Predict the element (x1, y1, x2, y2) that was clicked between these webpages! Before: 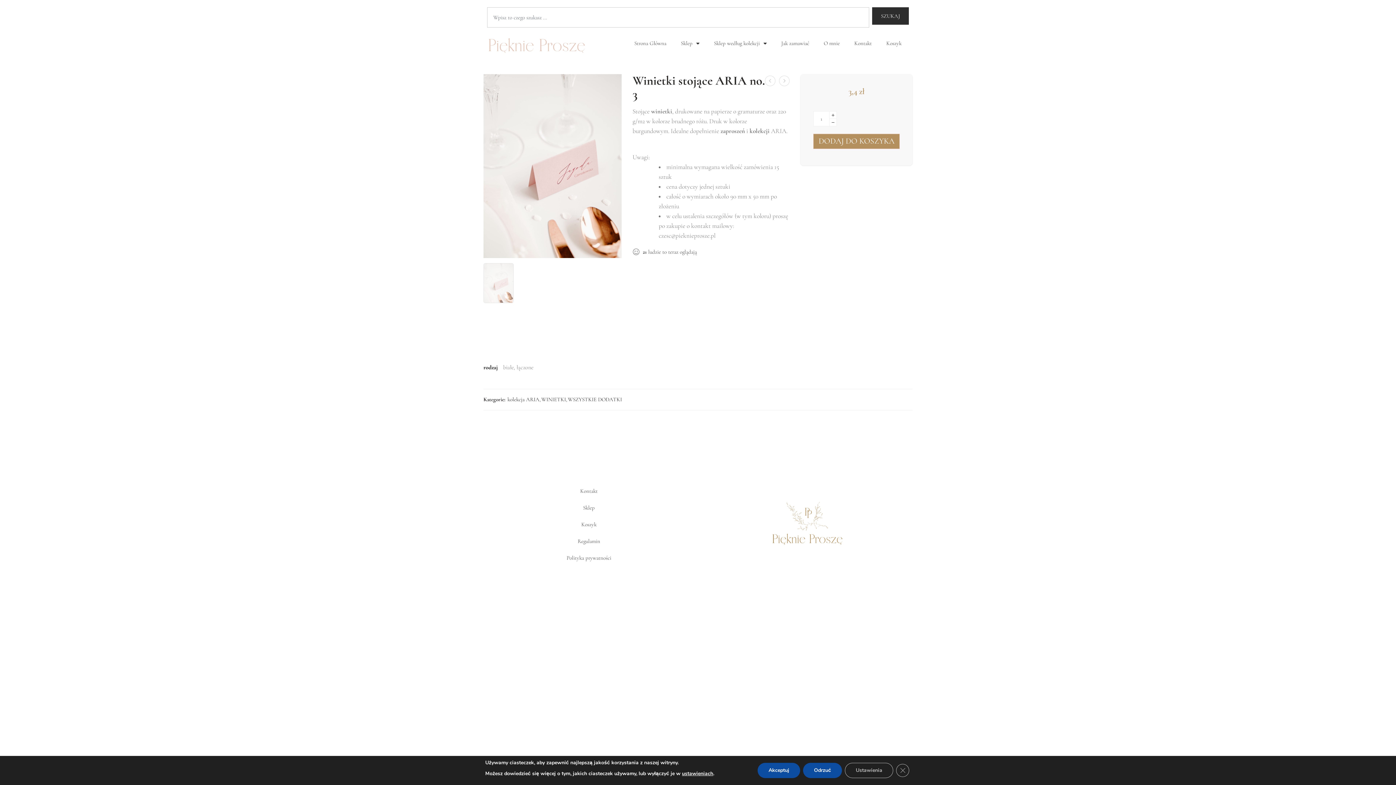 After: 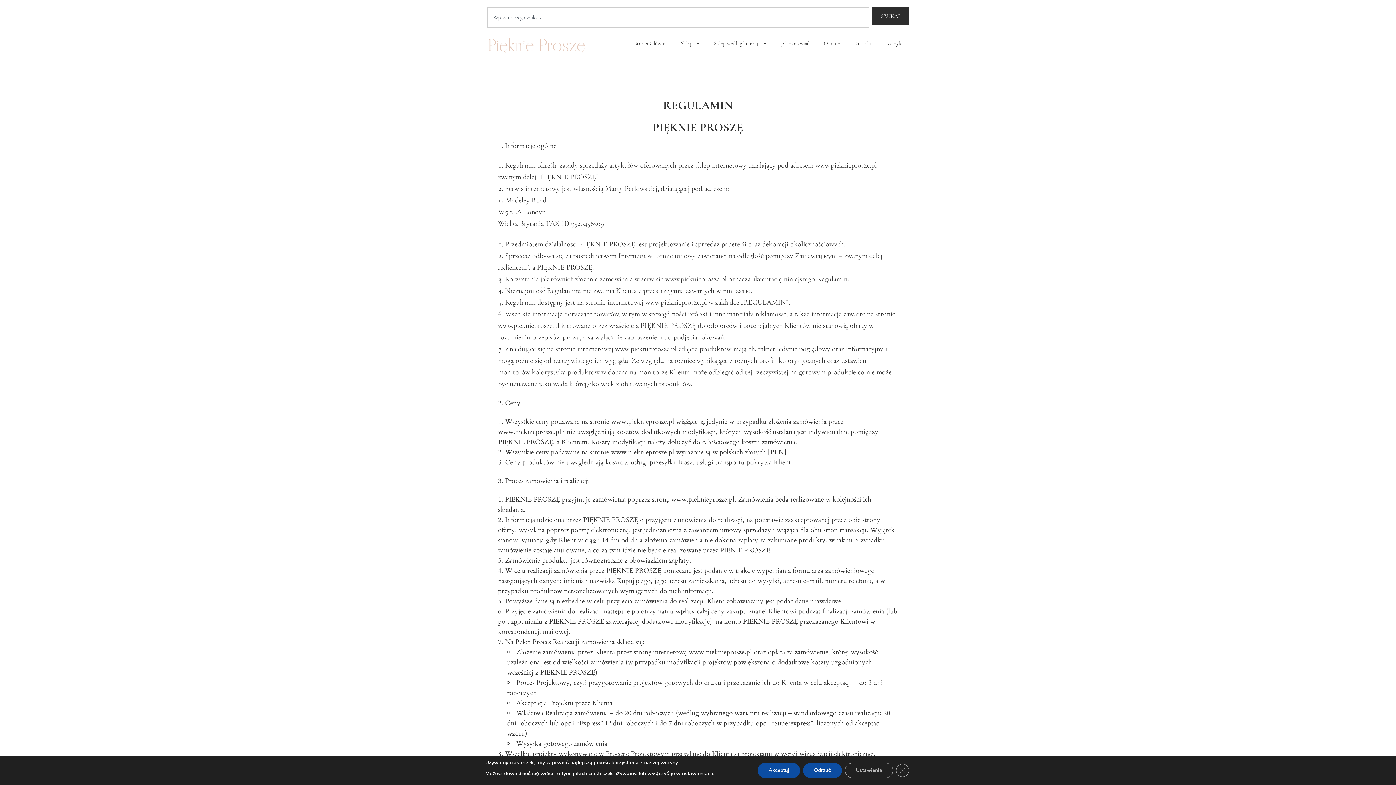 Action: bbox: (483, 533, 694, 549) label: Regulamin